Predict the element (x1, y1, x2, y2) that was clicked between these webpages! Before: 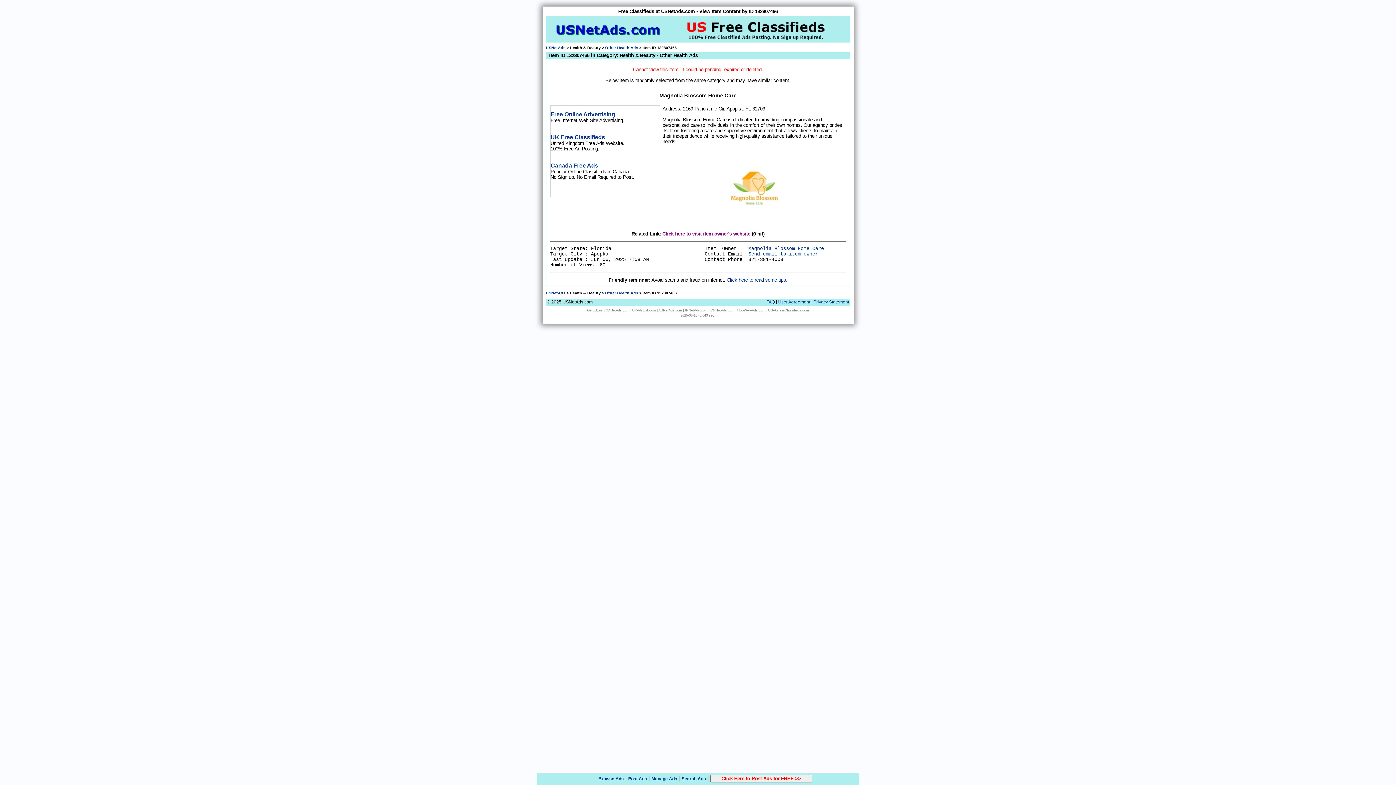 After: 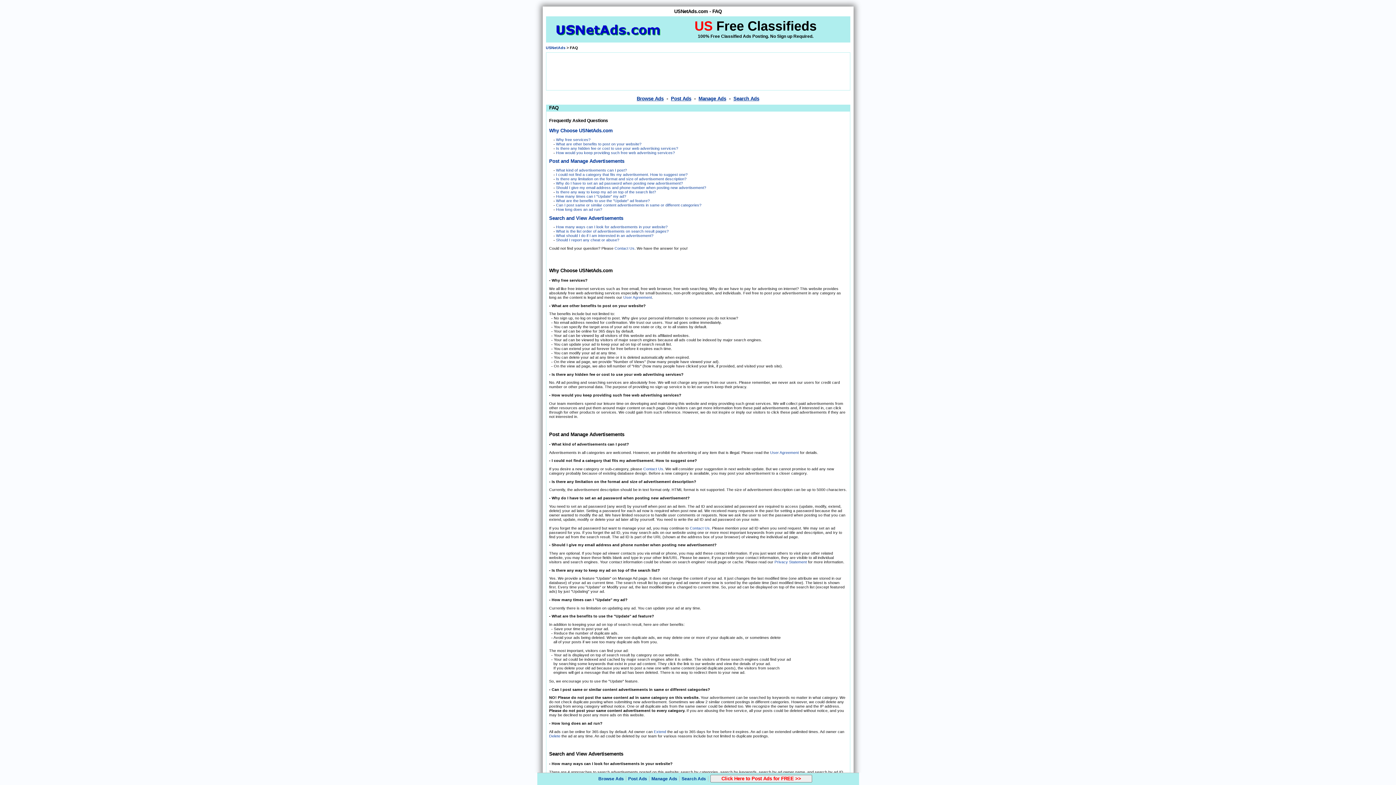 Action: bbox: (766, 299, 775, 304) label: FAQ